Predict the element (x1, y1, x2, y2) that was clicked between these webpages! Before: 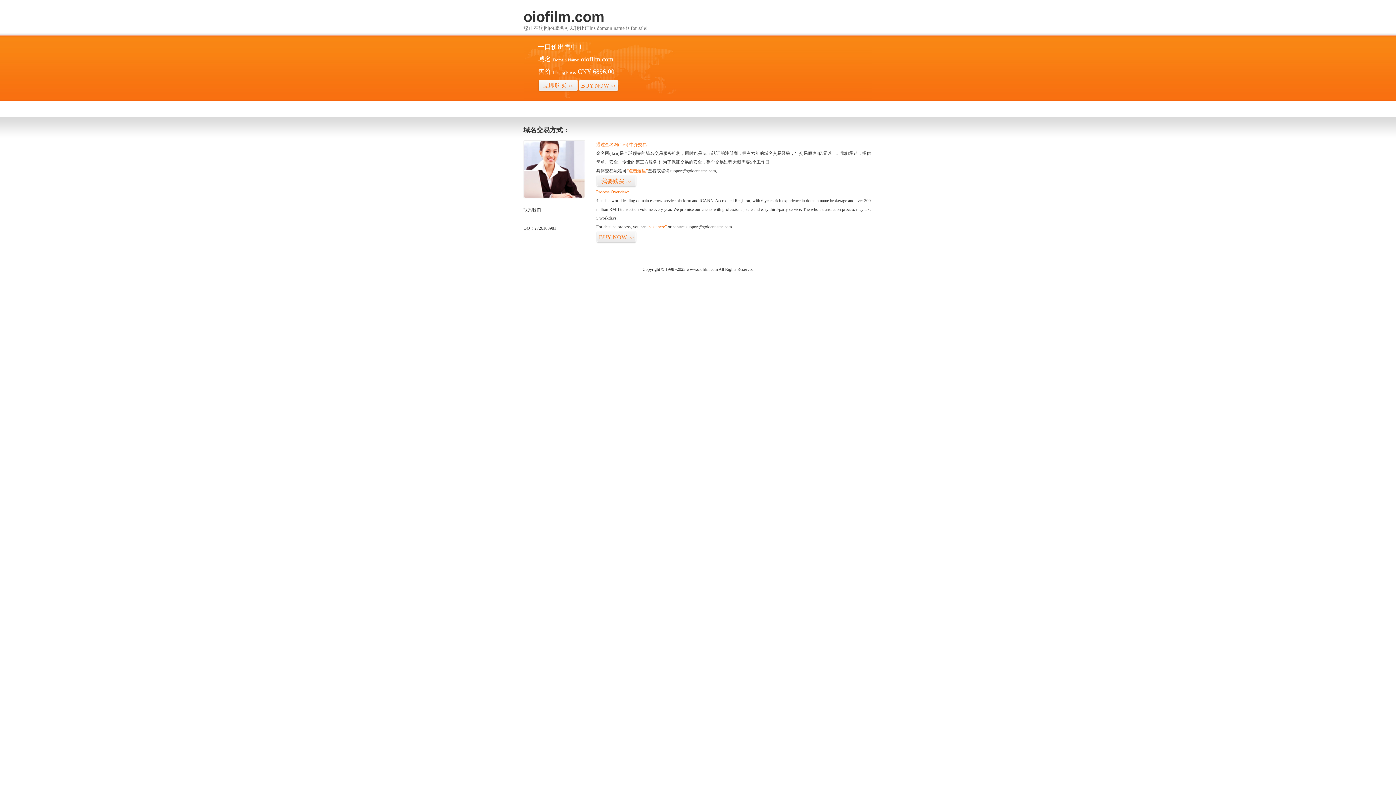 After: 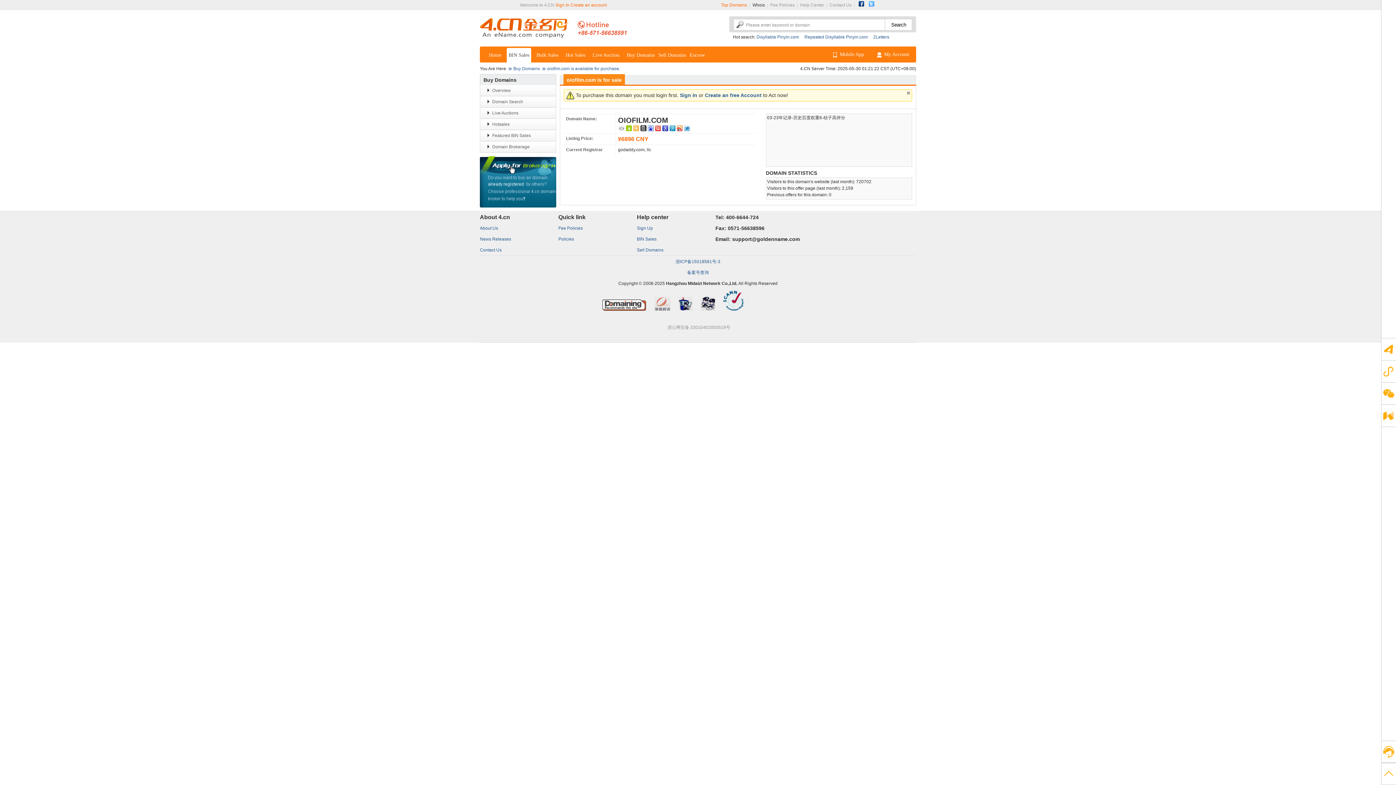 Action: label: 我要购买>> bbox: (596, 175, 636, 187)